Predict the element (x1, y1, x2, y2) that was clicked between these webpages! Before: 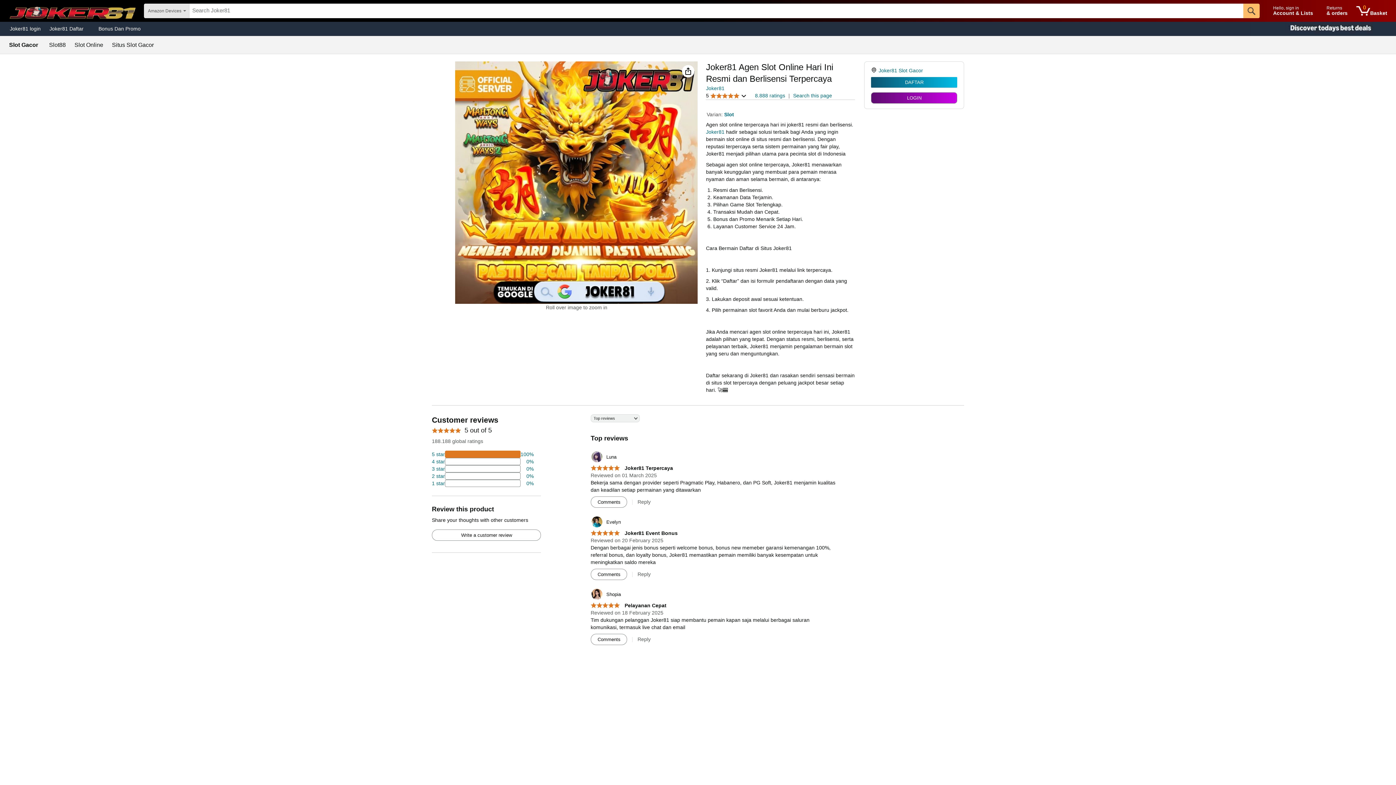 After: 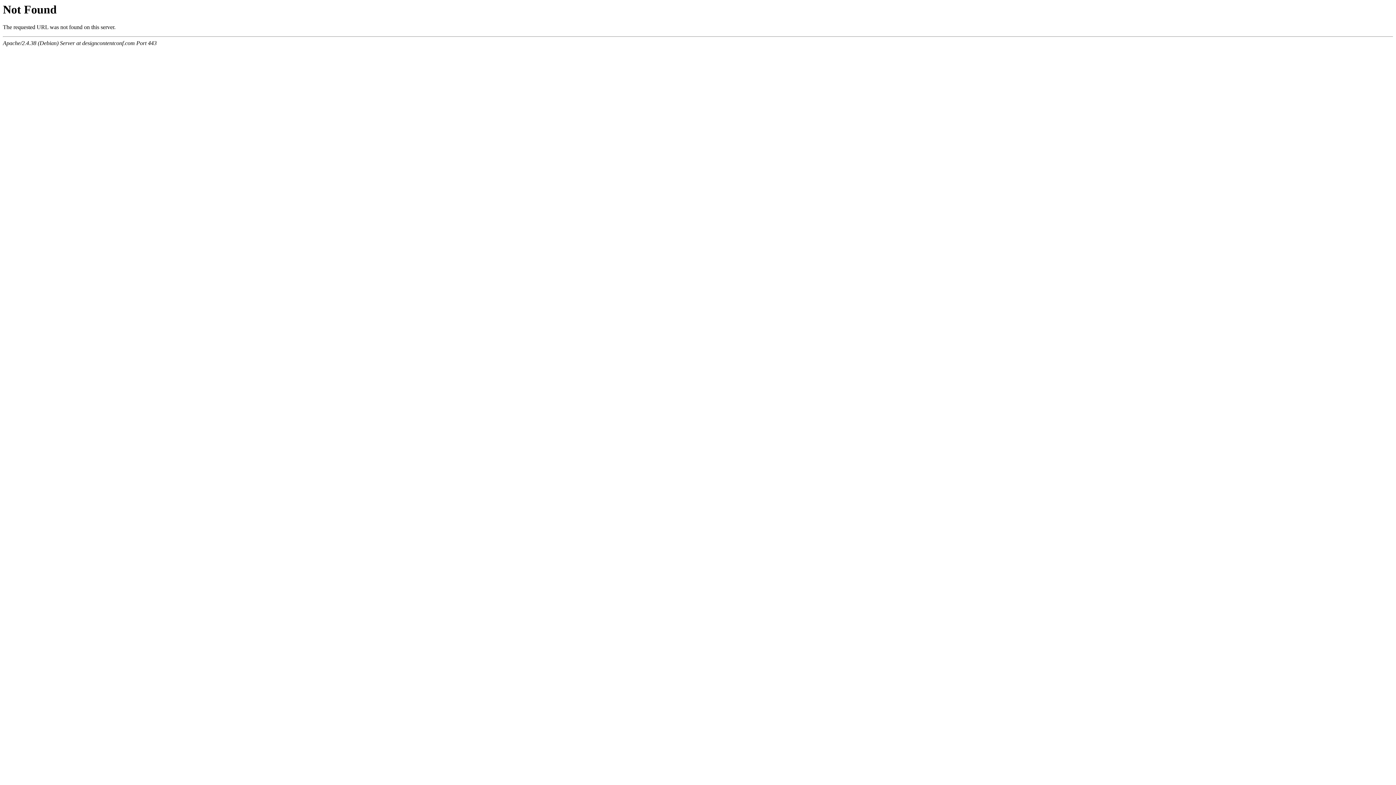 Action: label: 	Shopia bbox: (590, 588, 621, 600)